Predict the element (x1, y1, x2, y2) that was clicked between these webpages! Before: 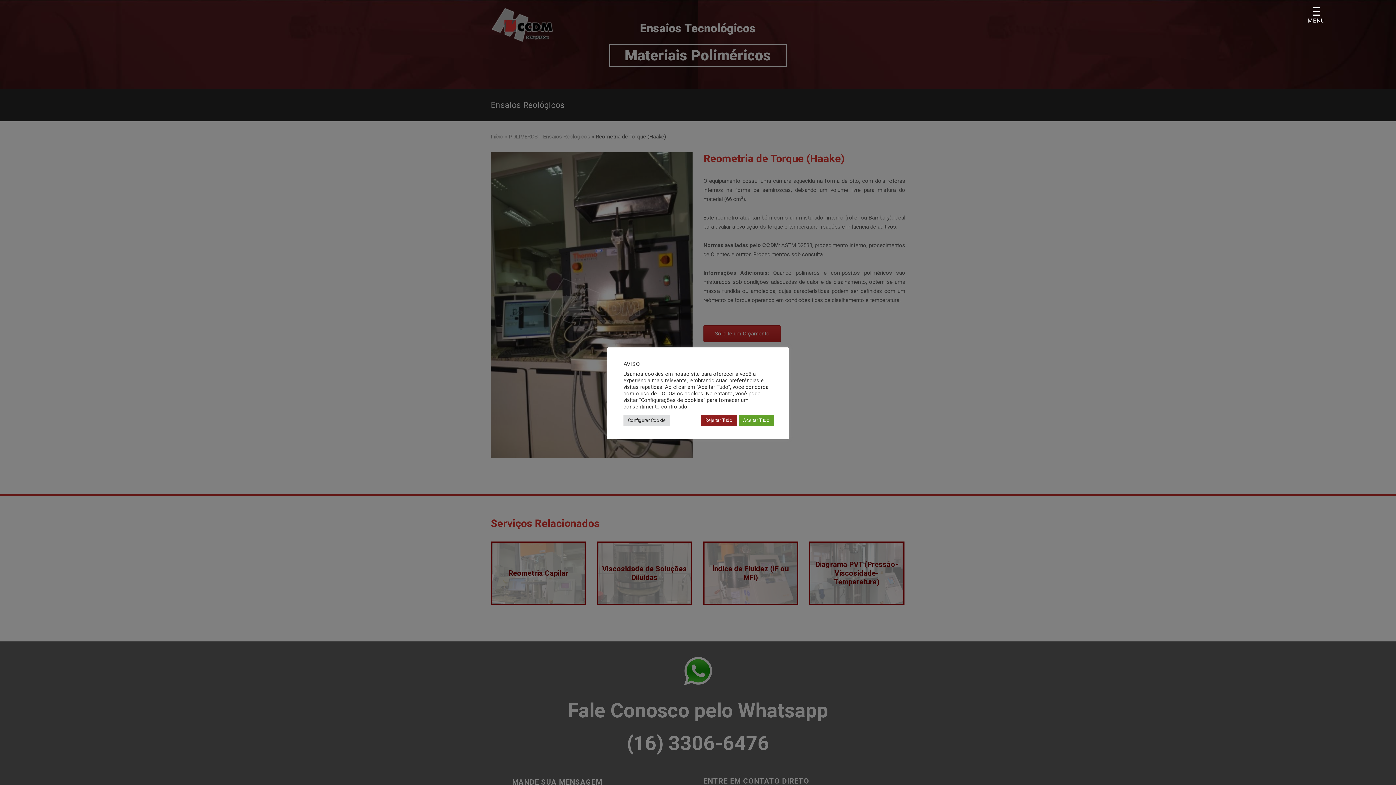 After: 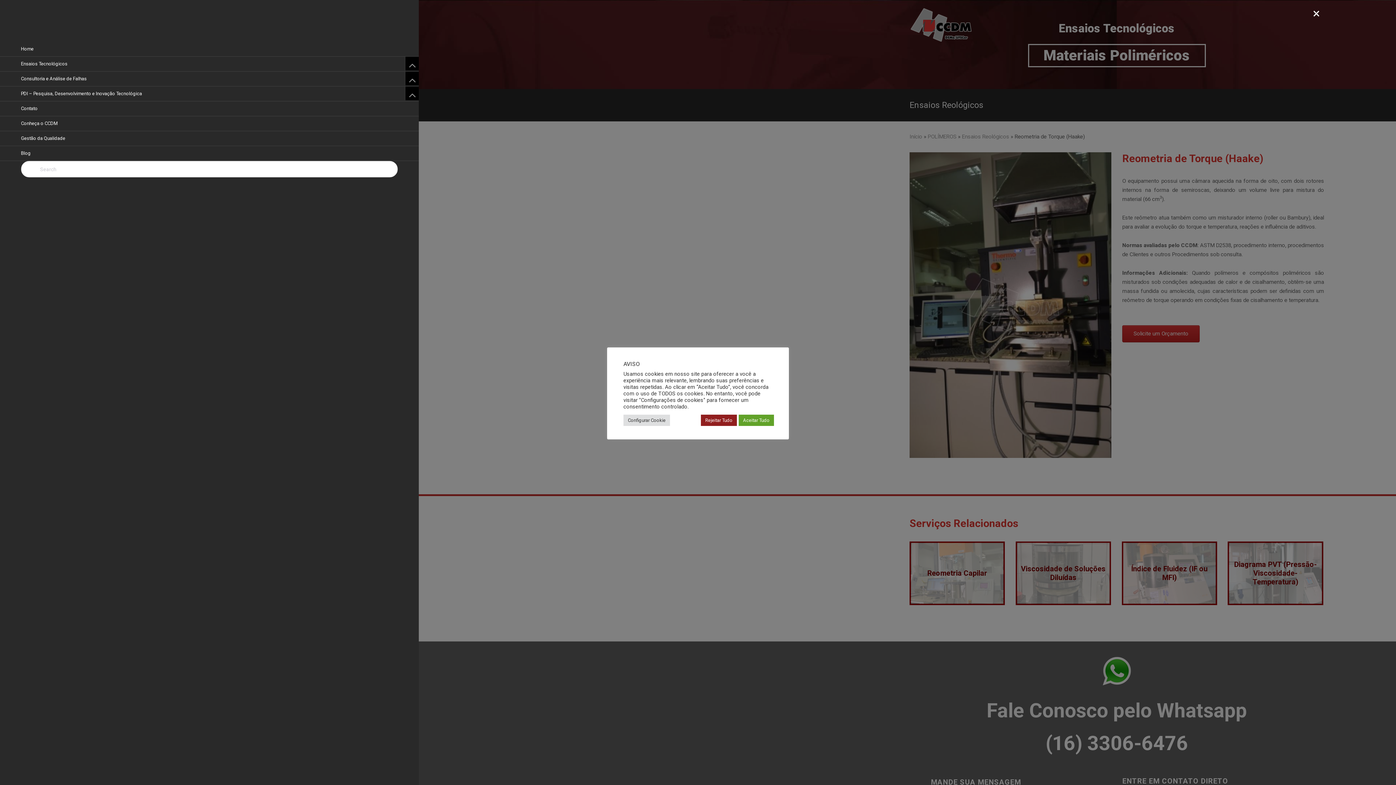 Action: bbox: (1306, 5, 1326, 25) label: Menu Trigger